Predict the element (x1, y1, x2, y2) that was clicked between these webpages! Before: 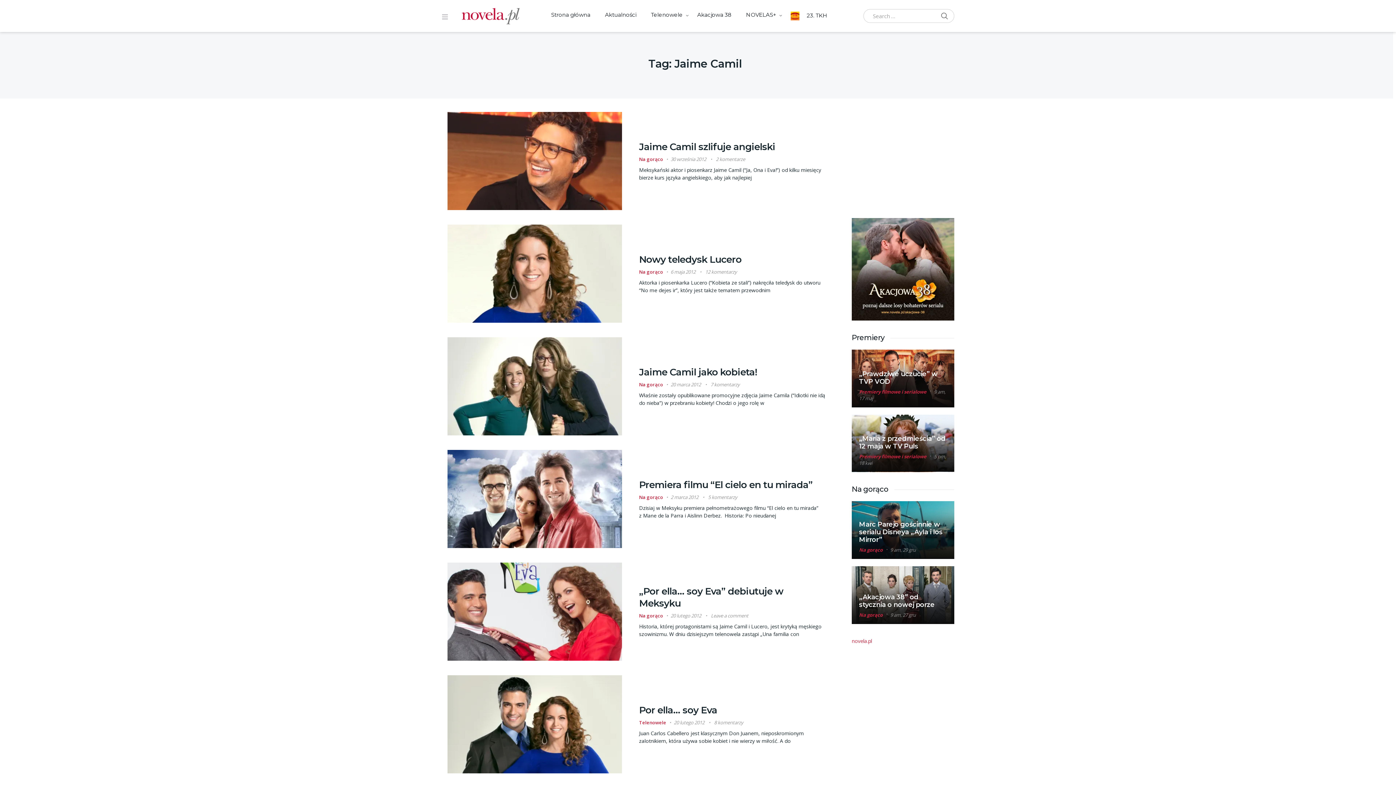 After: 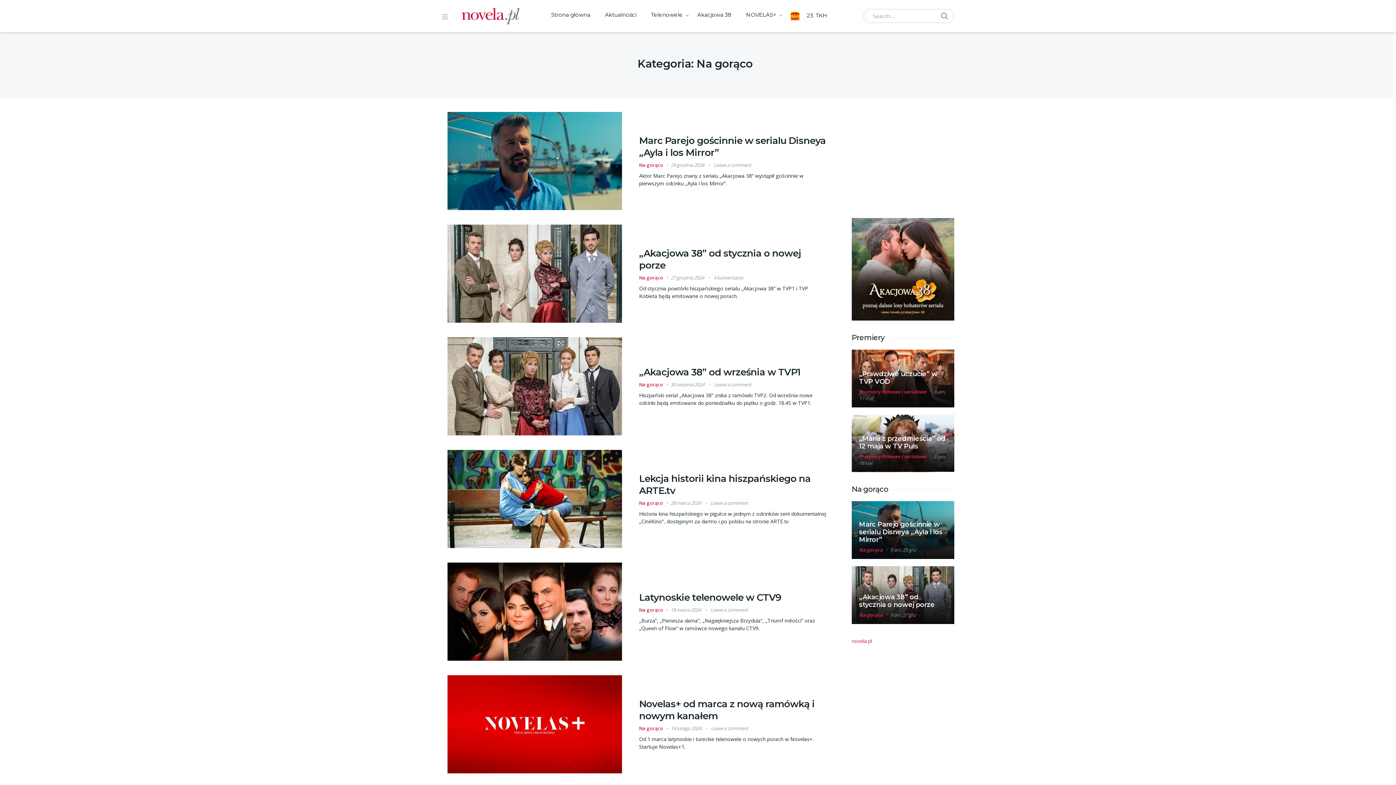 Action: bbox: (639, 381, 663, 387) label: Na gorąco